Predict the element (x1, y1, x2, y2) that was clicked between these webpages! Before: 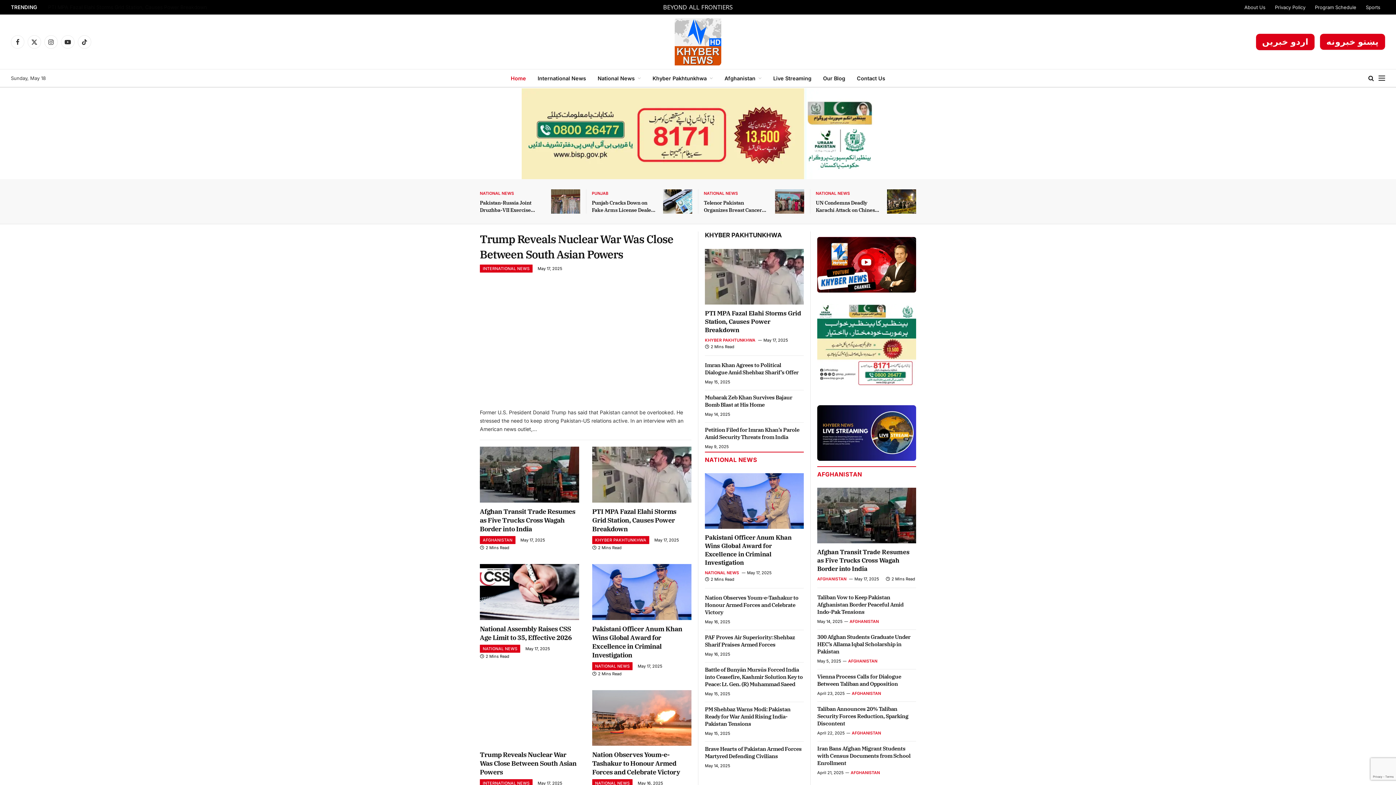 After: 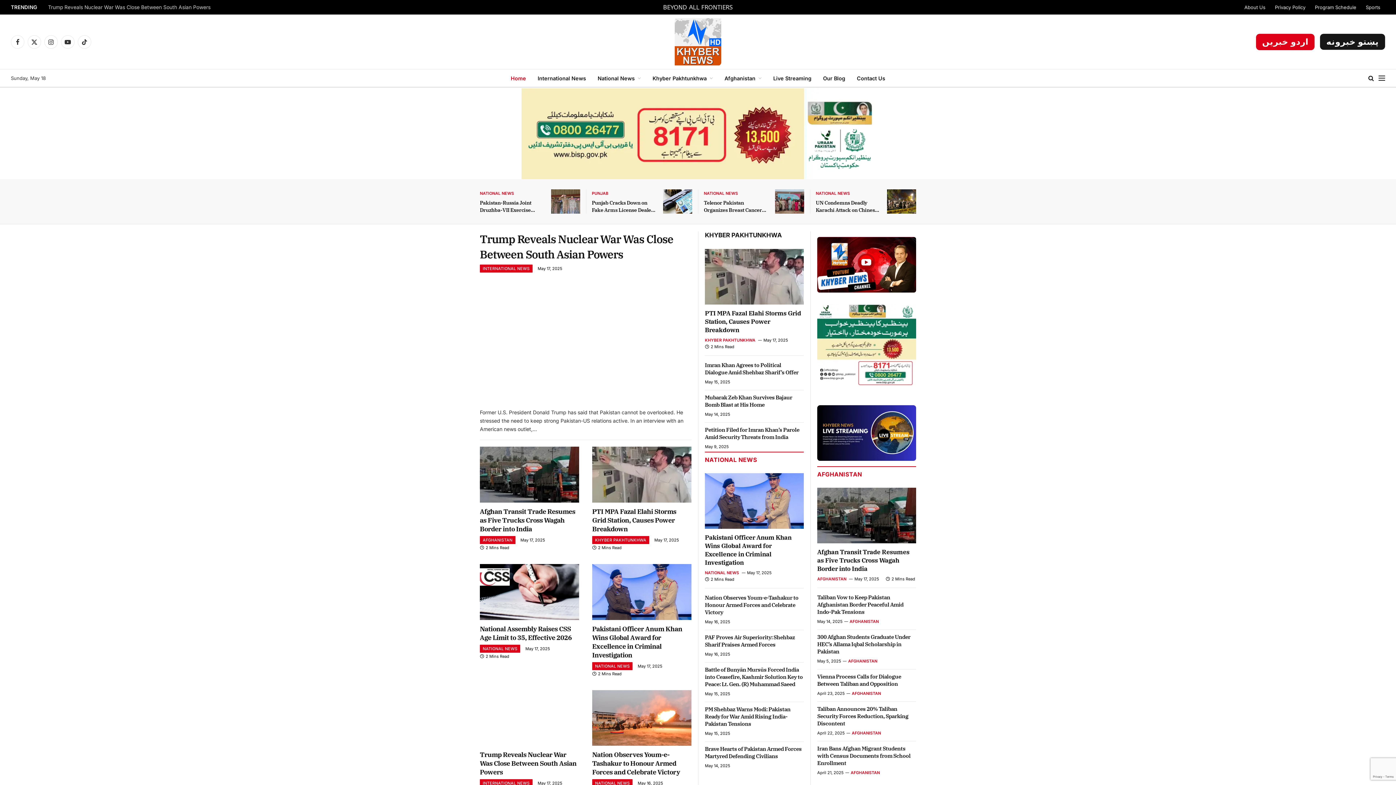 Action: bbox: (1320, 33, 1385, 49) label: پښتو خبرونه